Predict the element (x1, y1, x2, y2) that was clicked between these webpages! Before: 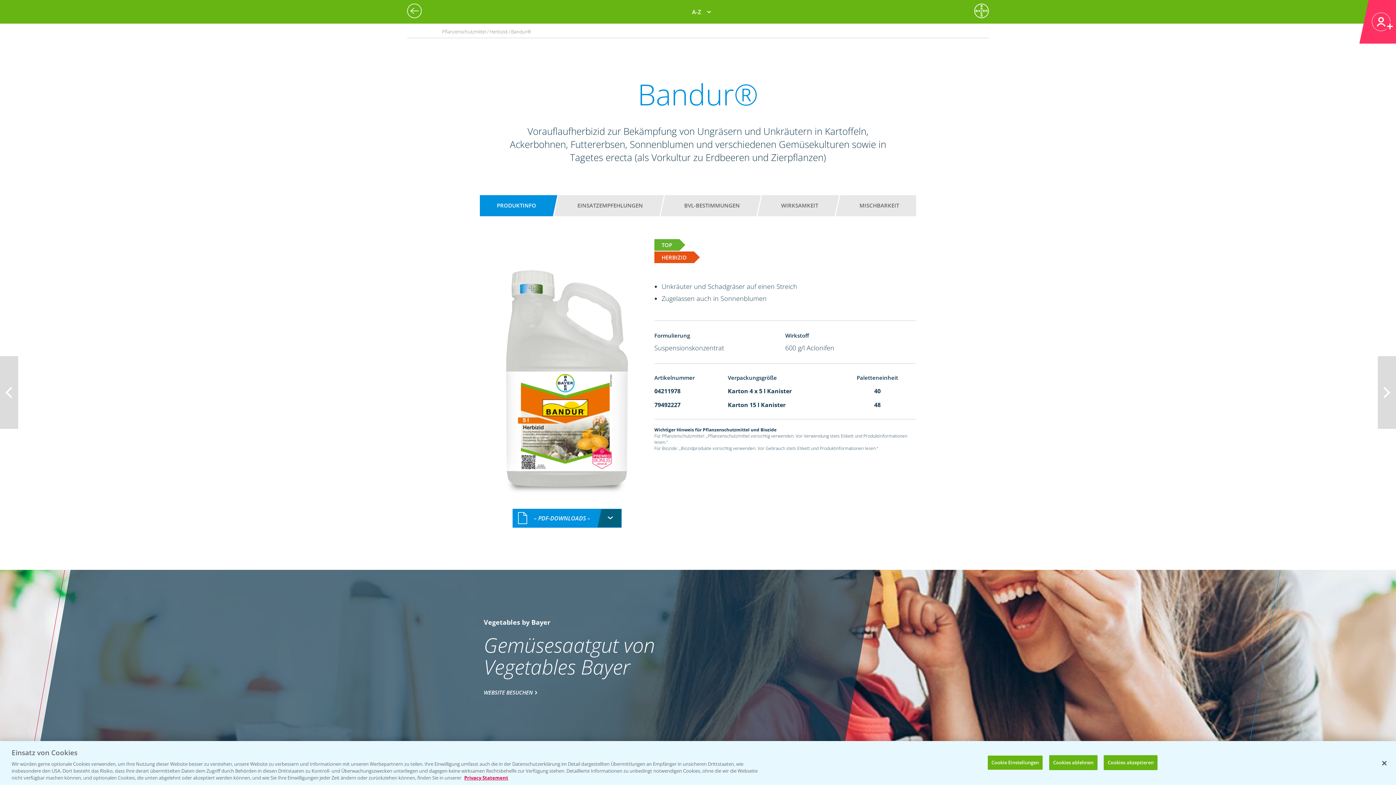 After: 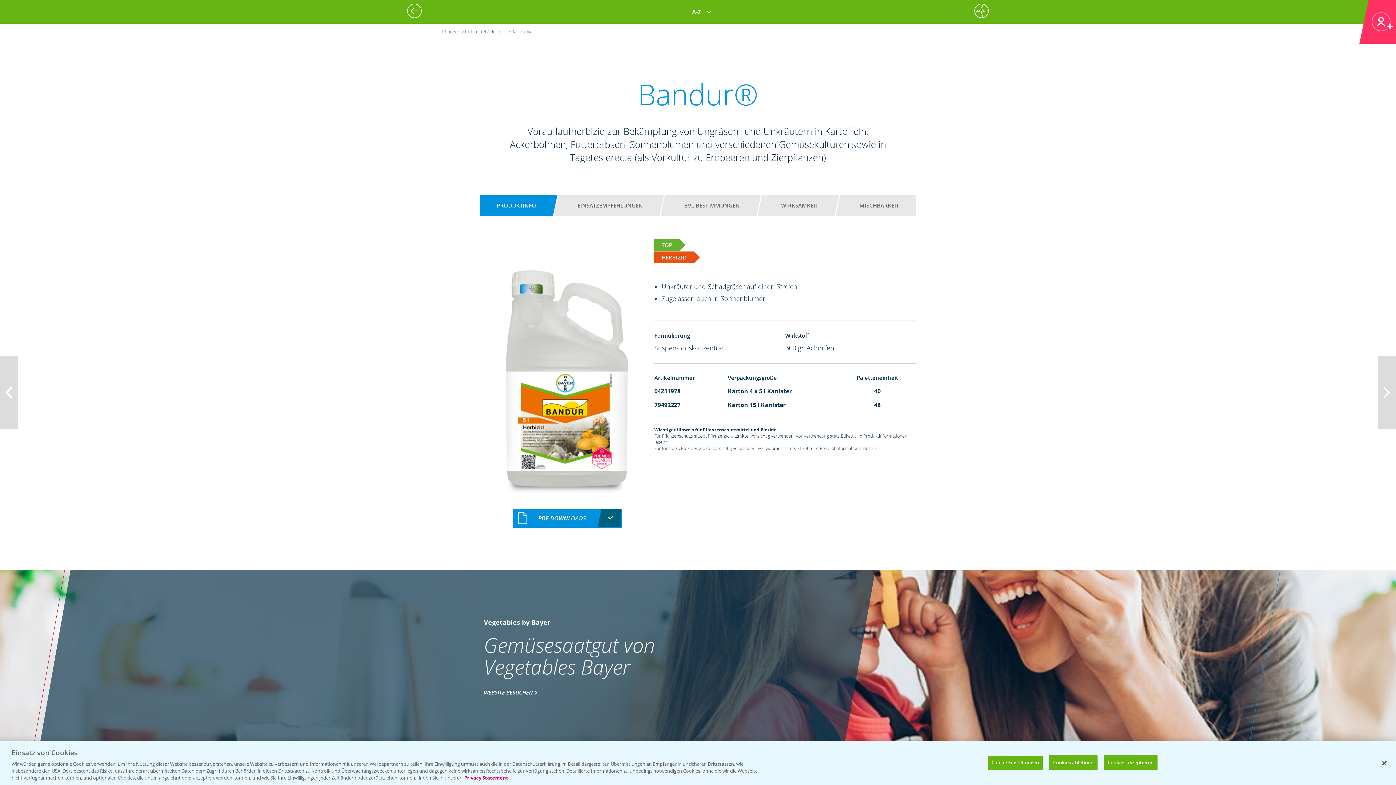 Action: label: Weitere Informationen zum Datenschutz, wird in neuer registerkarte geöffnet bbox: (464, 774, 508, 781)